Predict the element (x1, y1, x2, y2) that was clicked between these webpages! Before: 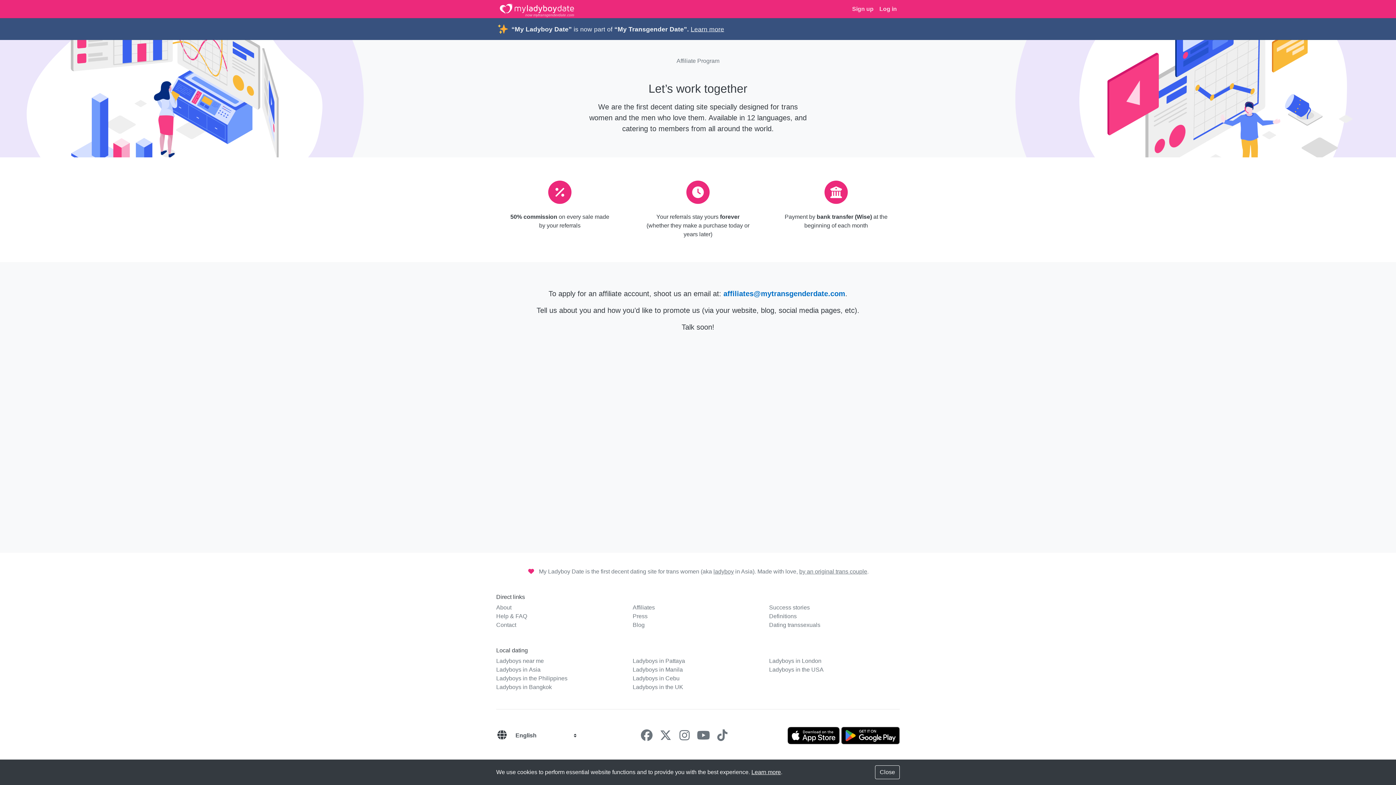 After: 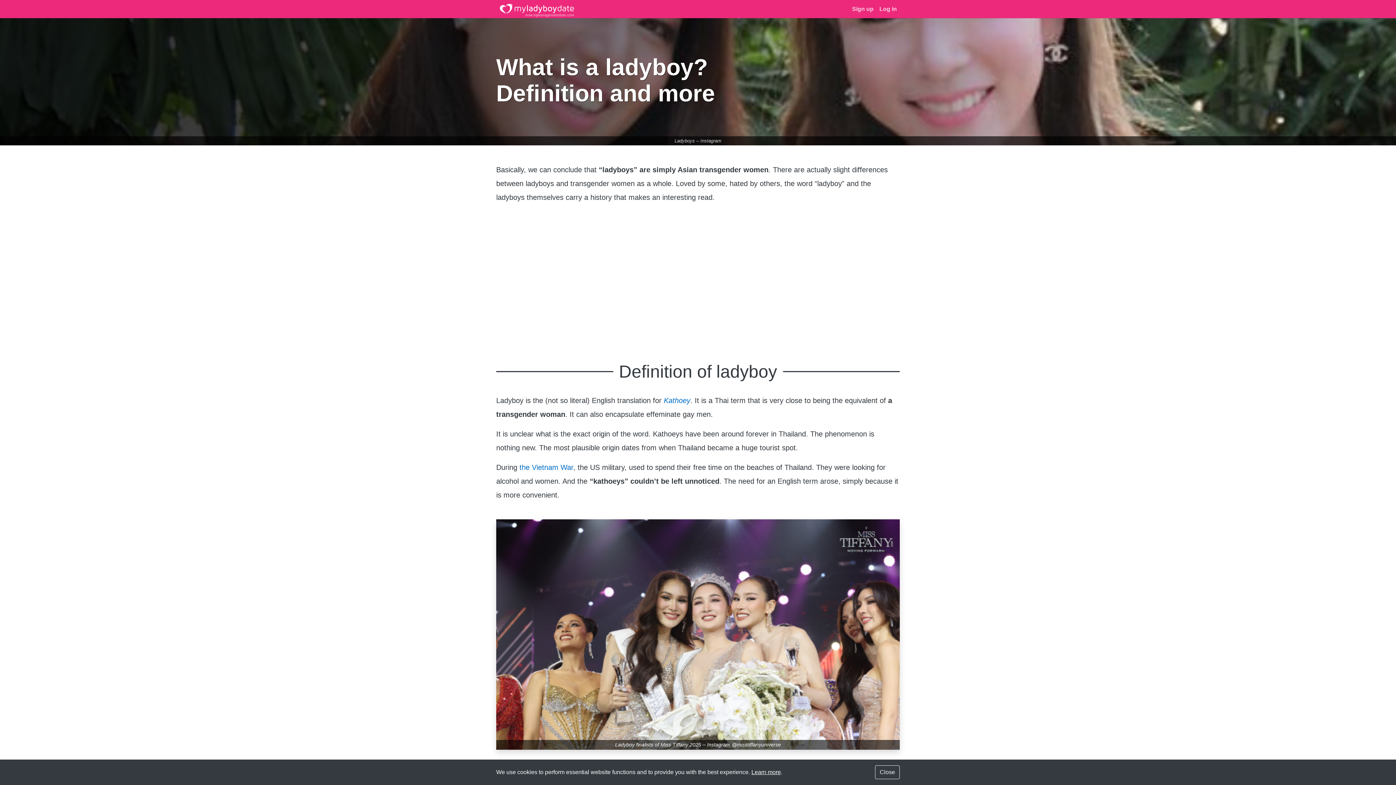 Action: bbox: (713, 568, 734, 574) label: ladyboy